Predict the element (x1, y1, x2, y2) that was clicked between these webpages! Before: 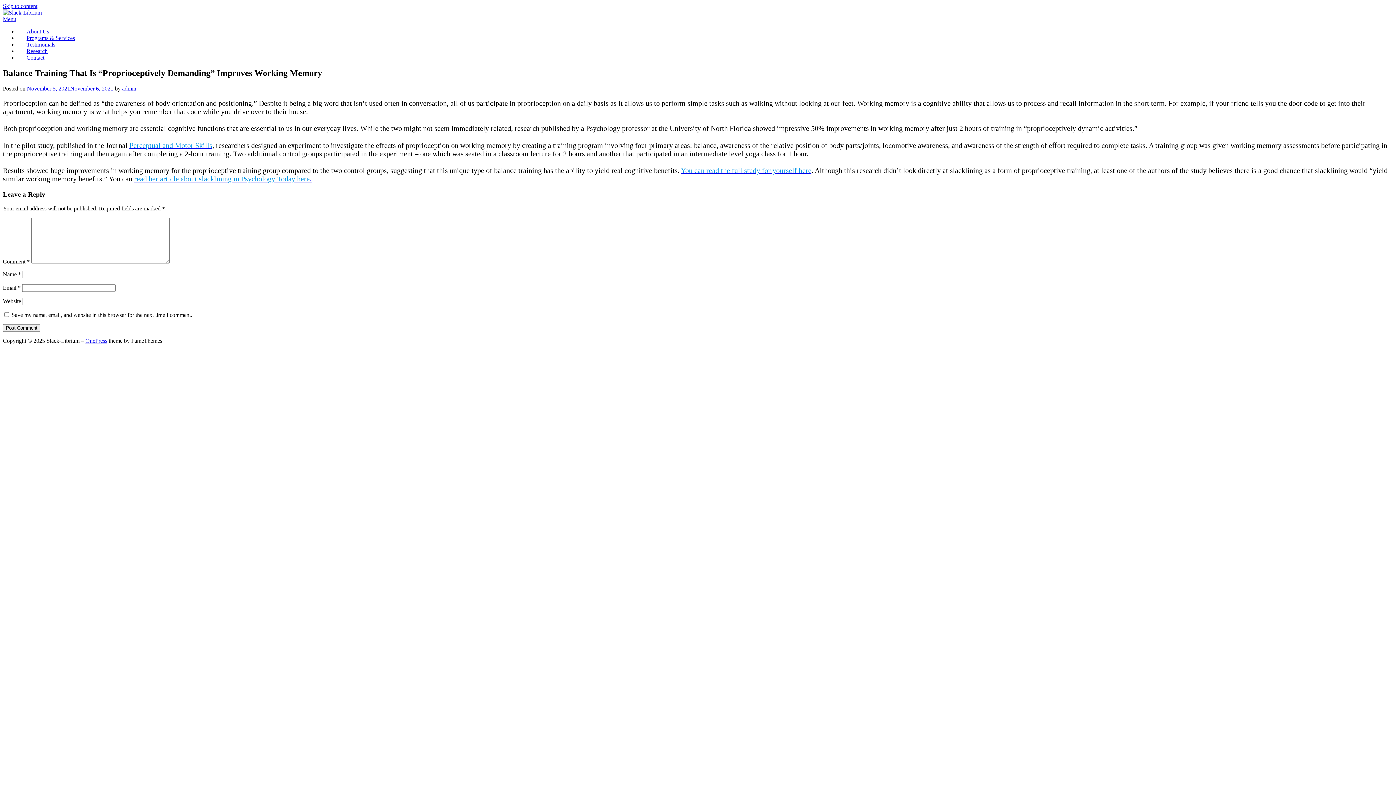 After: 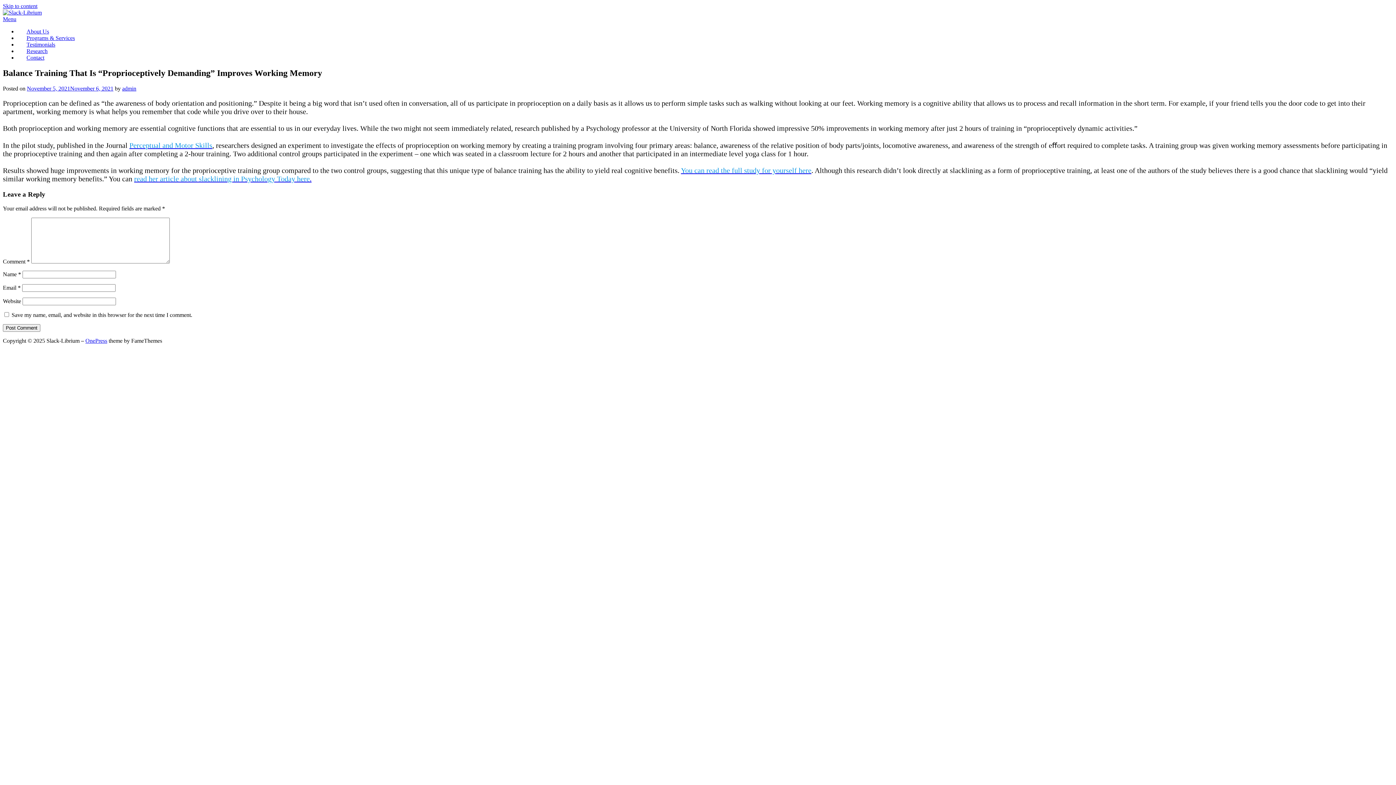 Action: label: November 5, 2021November 6, 2021 bbox: (26, 85, 113, 91)